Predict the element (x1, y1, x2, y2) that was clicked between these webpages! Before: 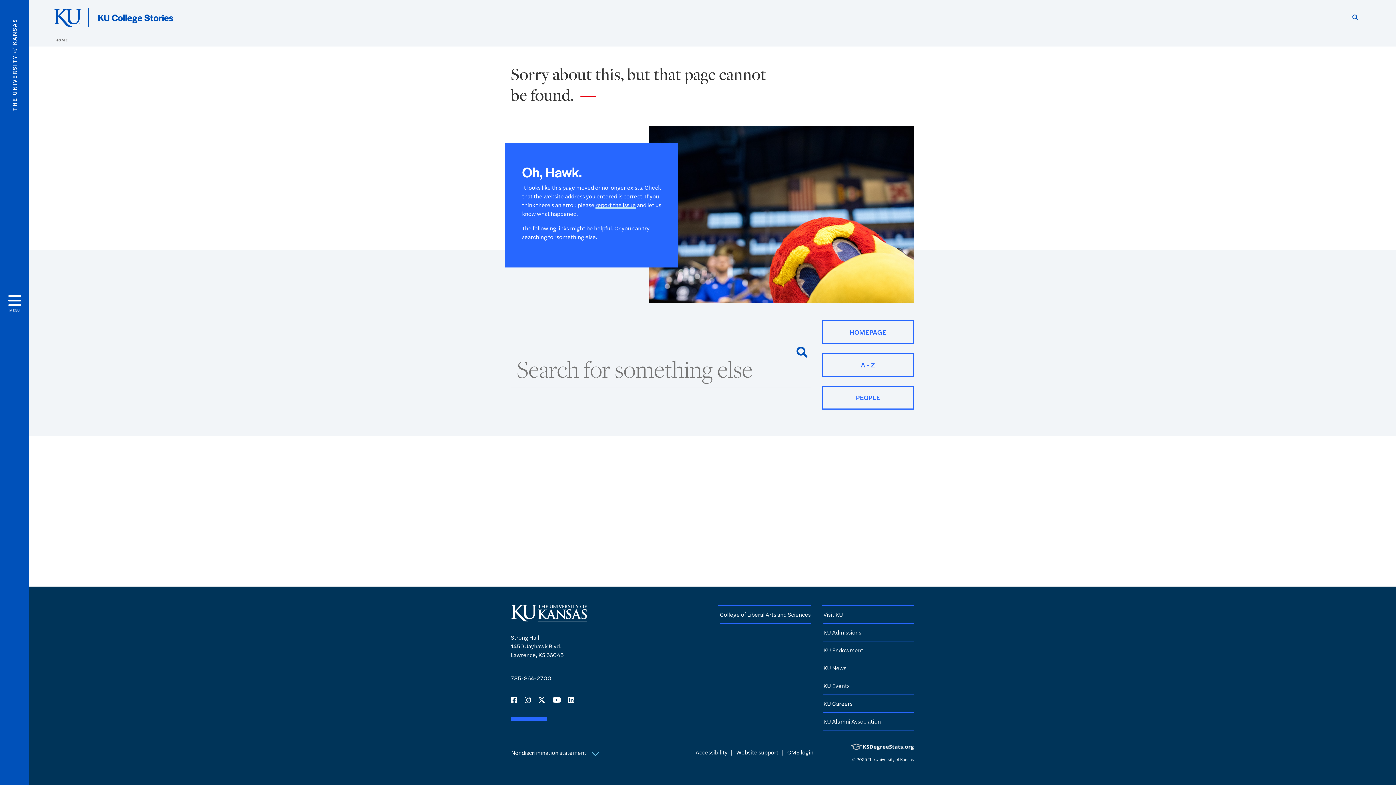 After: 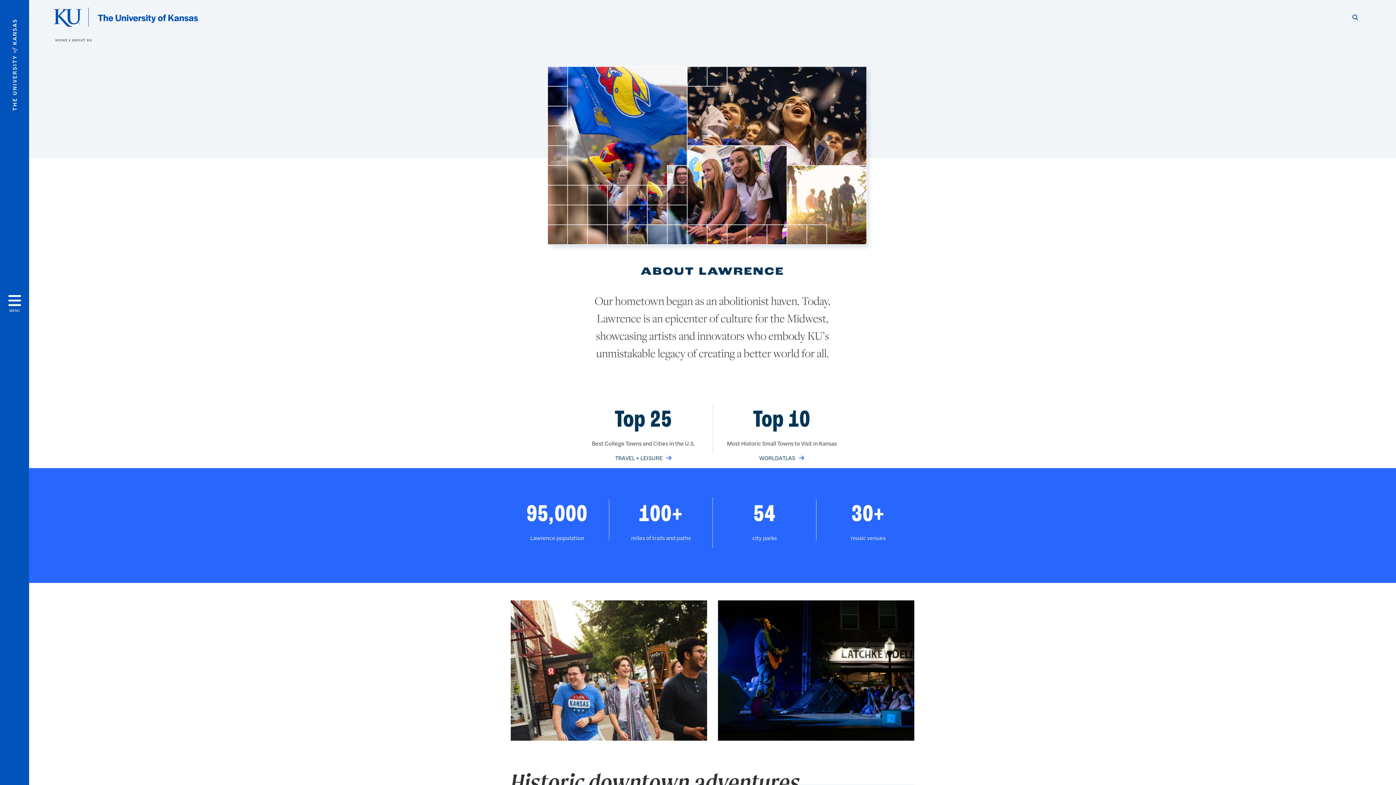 Action: bbox: (823, 610, 843, 618) label: Visit KU